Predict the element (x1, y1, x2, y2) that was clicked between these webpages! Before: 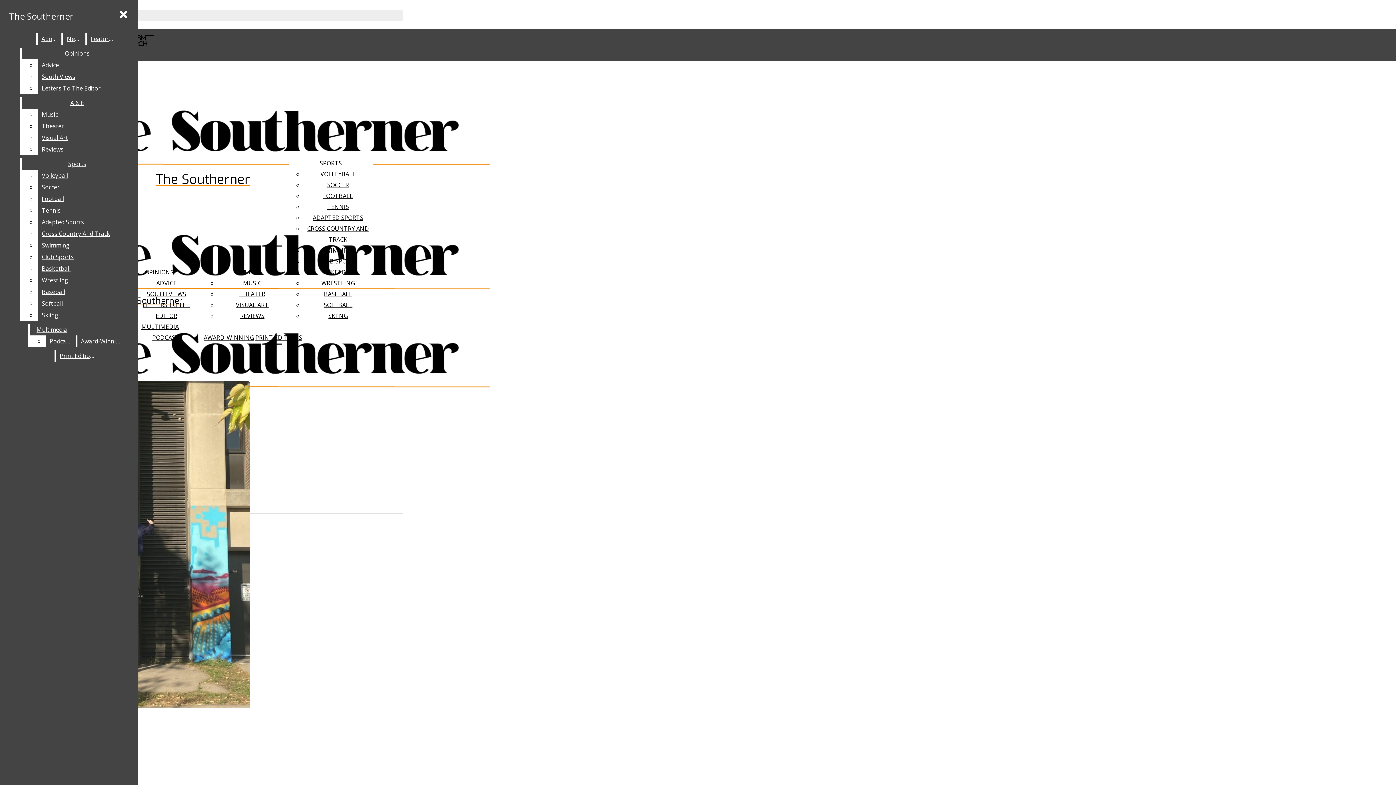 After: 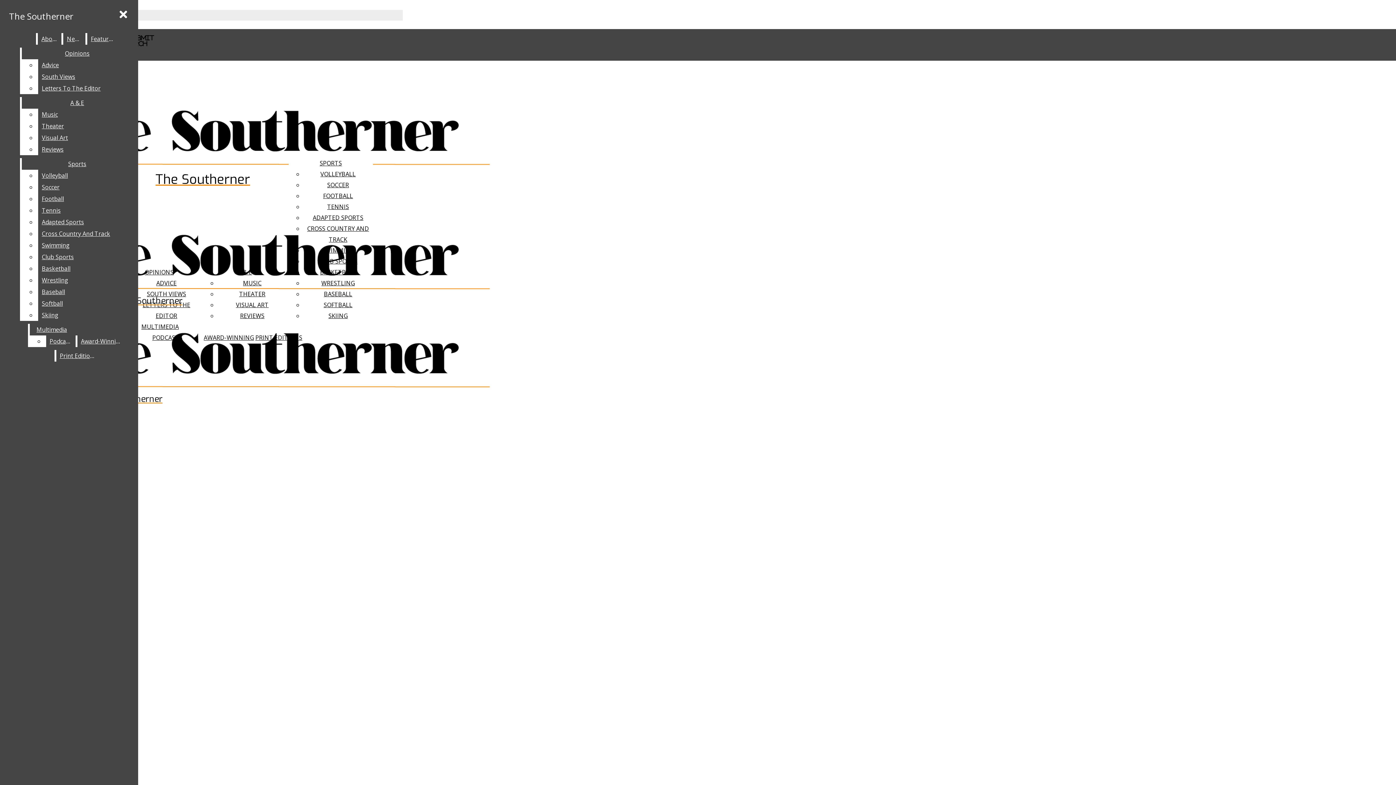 Action: label: Features bbox: (87, 33, 116, 44)